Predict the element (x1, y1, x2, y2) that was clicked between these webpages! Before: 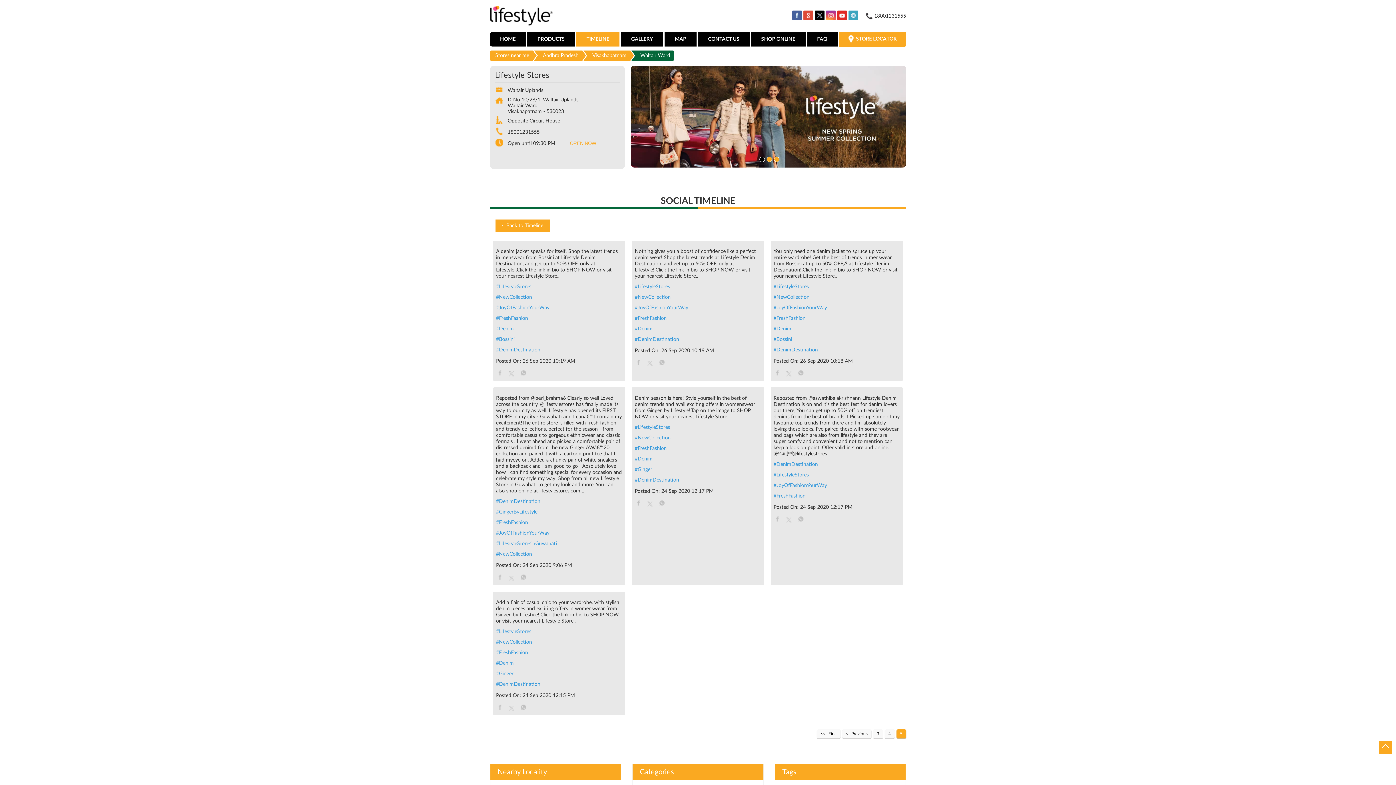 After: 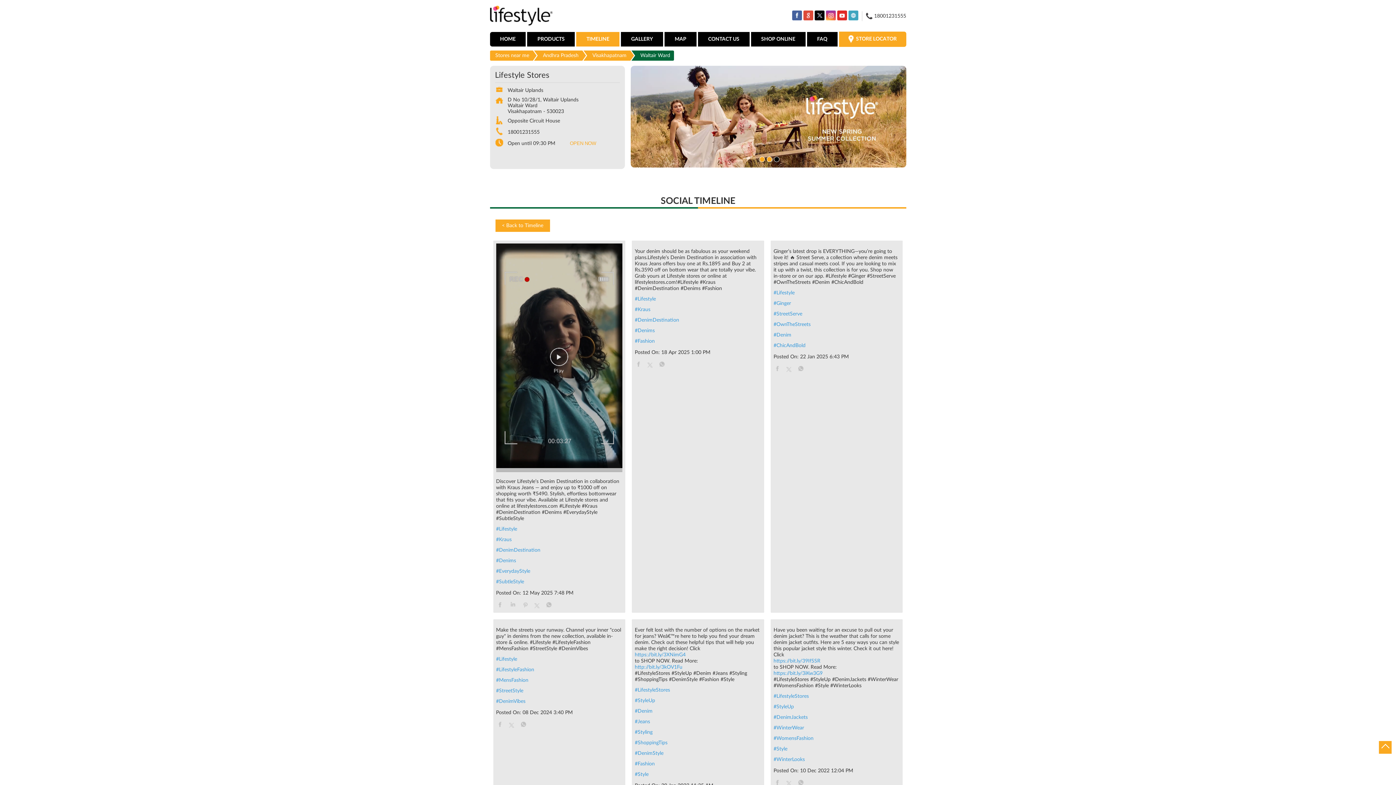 Action: bbox: (773, 326, 900, 332) label: #Denim